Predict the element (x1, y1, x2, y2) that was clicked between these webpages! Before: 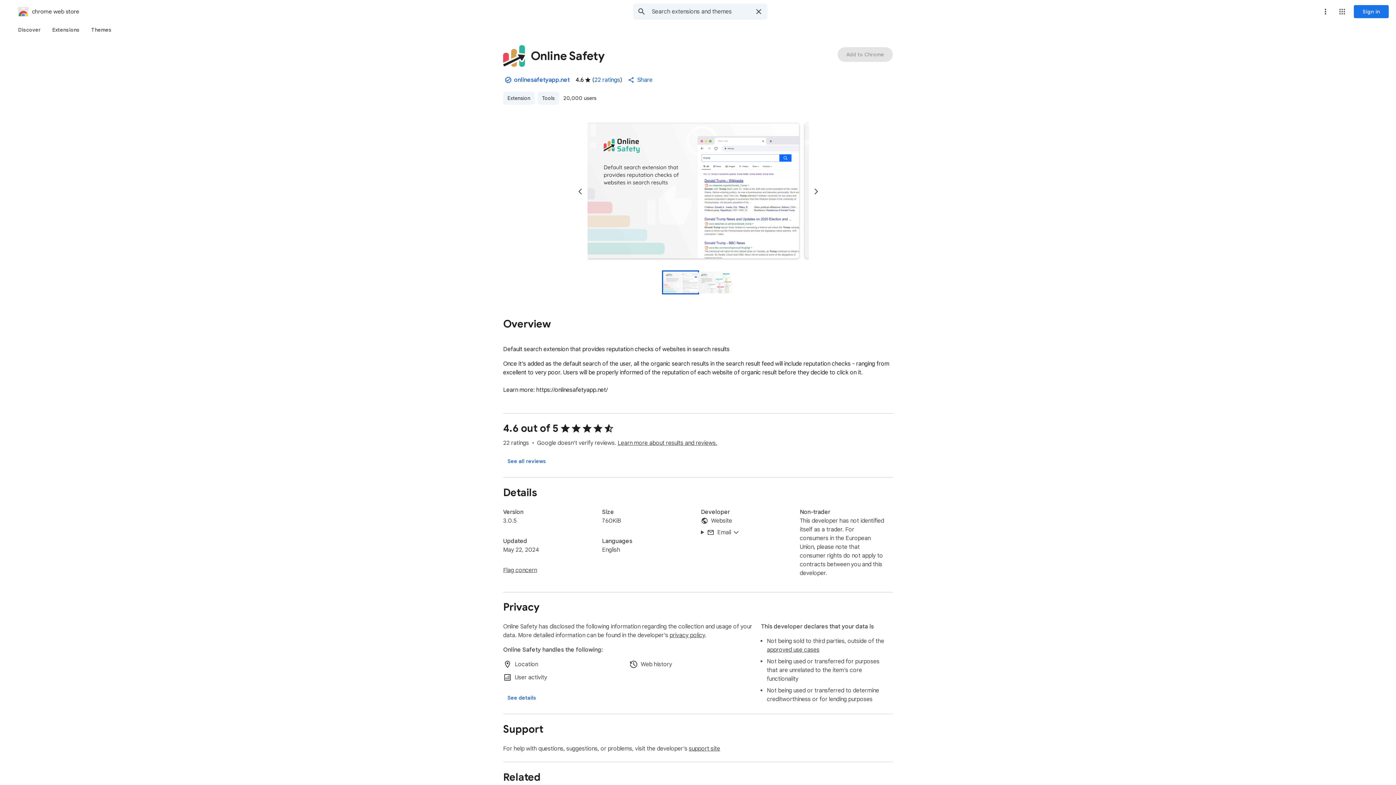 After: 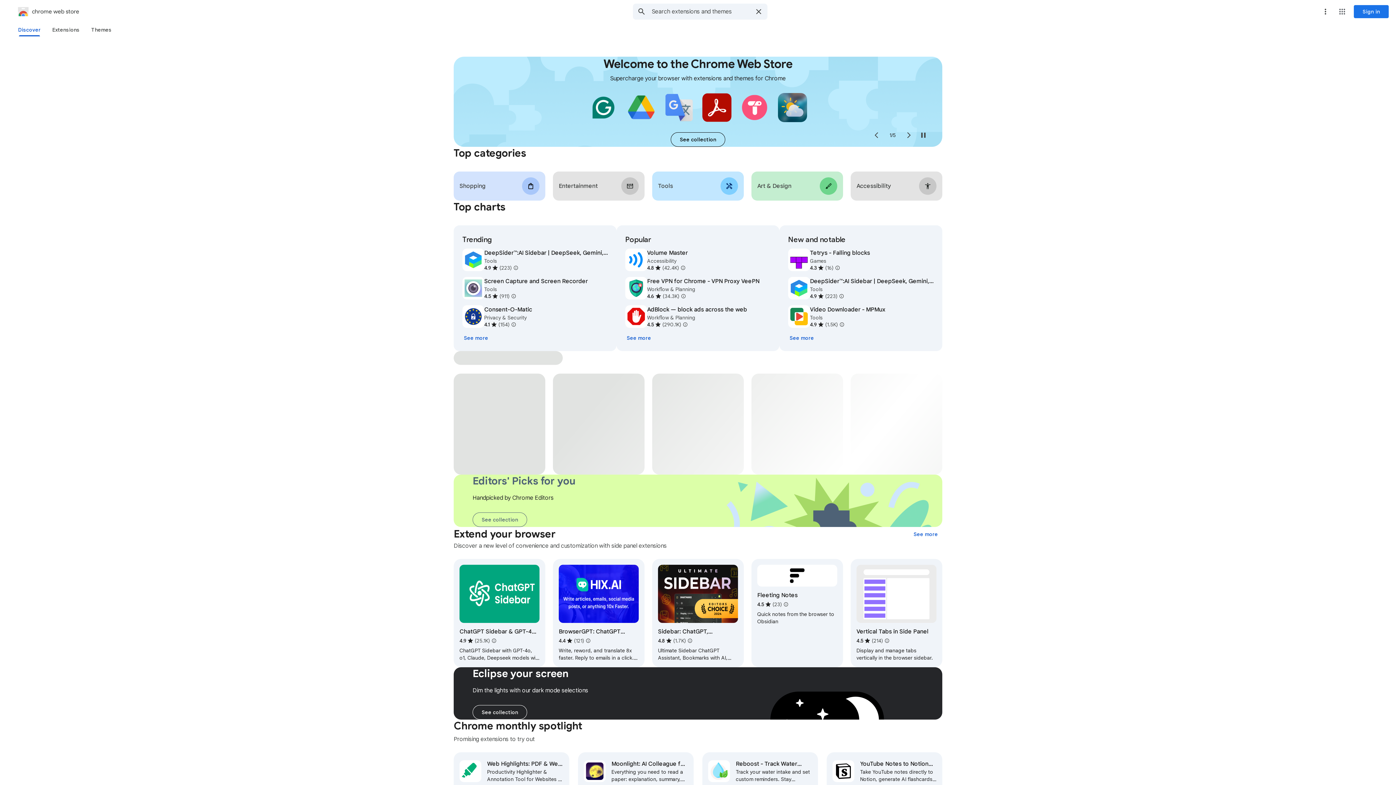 Action: label: chrome web store bbox: (2, 5, 79, 17)